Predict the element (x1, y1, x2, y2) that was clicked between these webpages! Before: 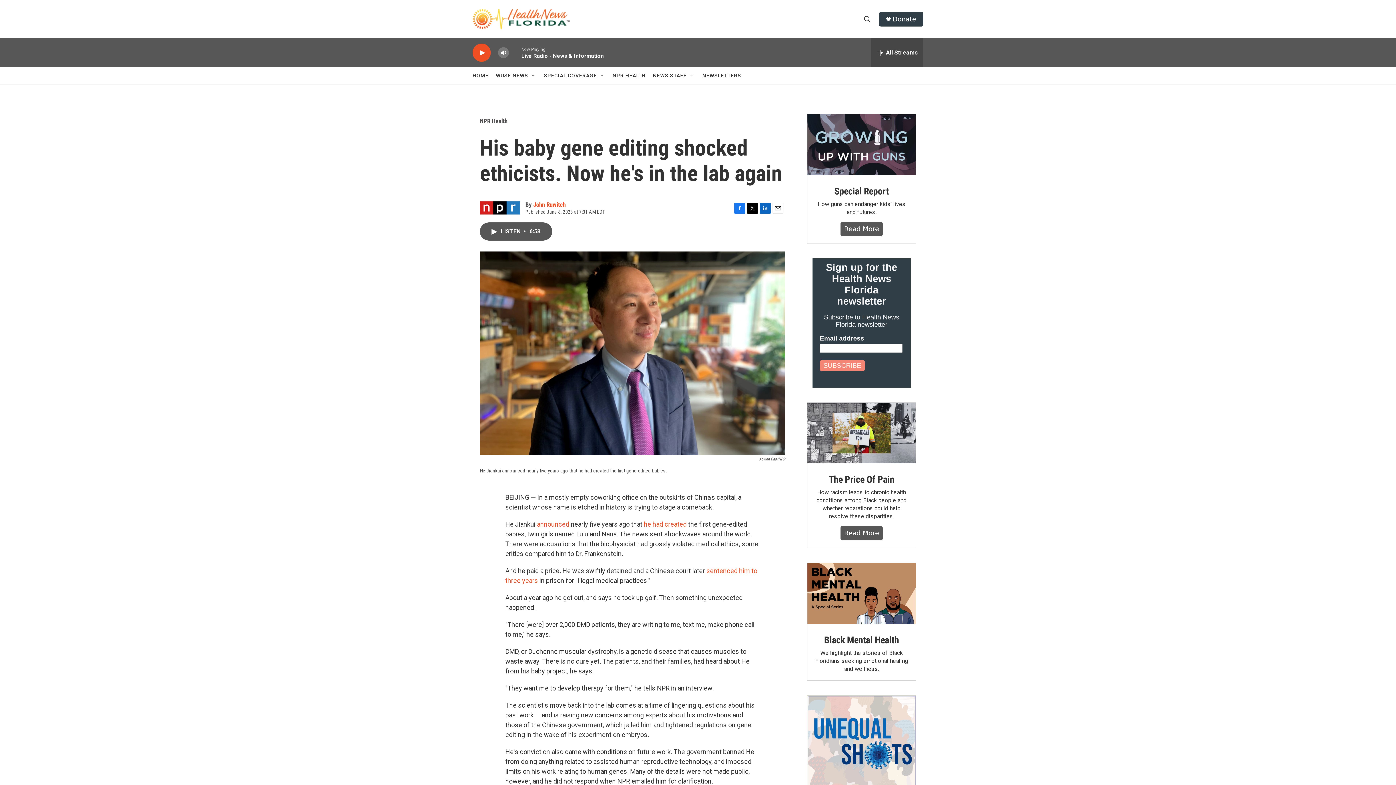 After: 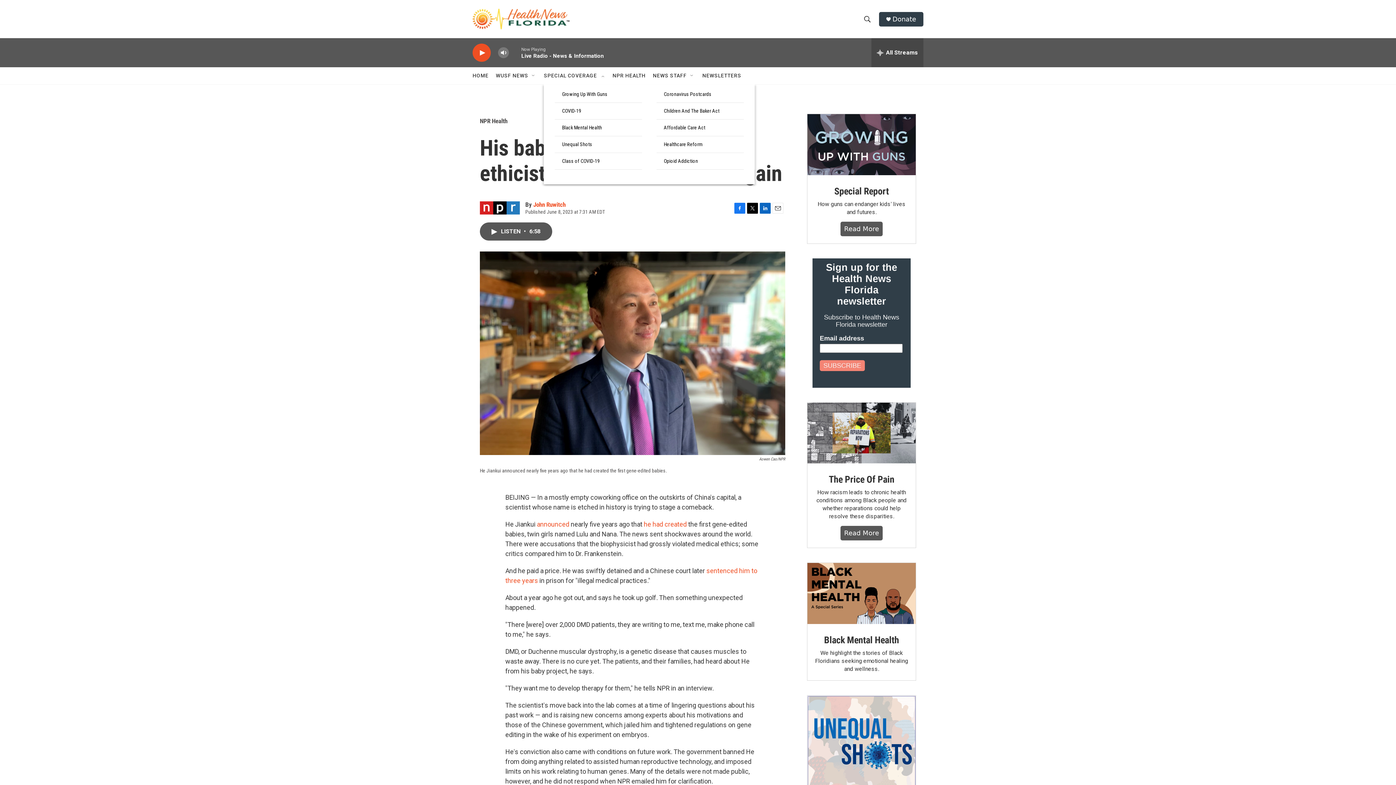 Action: label: Open Sub Navigation bbox: (599, 72, 605, 78)